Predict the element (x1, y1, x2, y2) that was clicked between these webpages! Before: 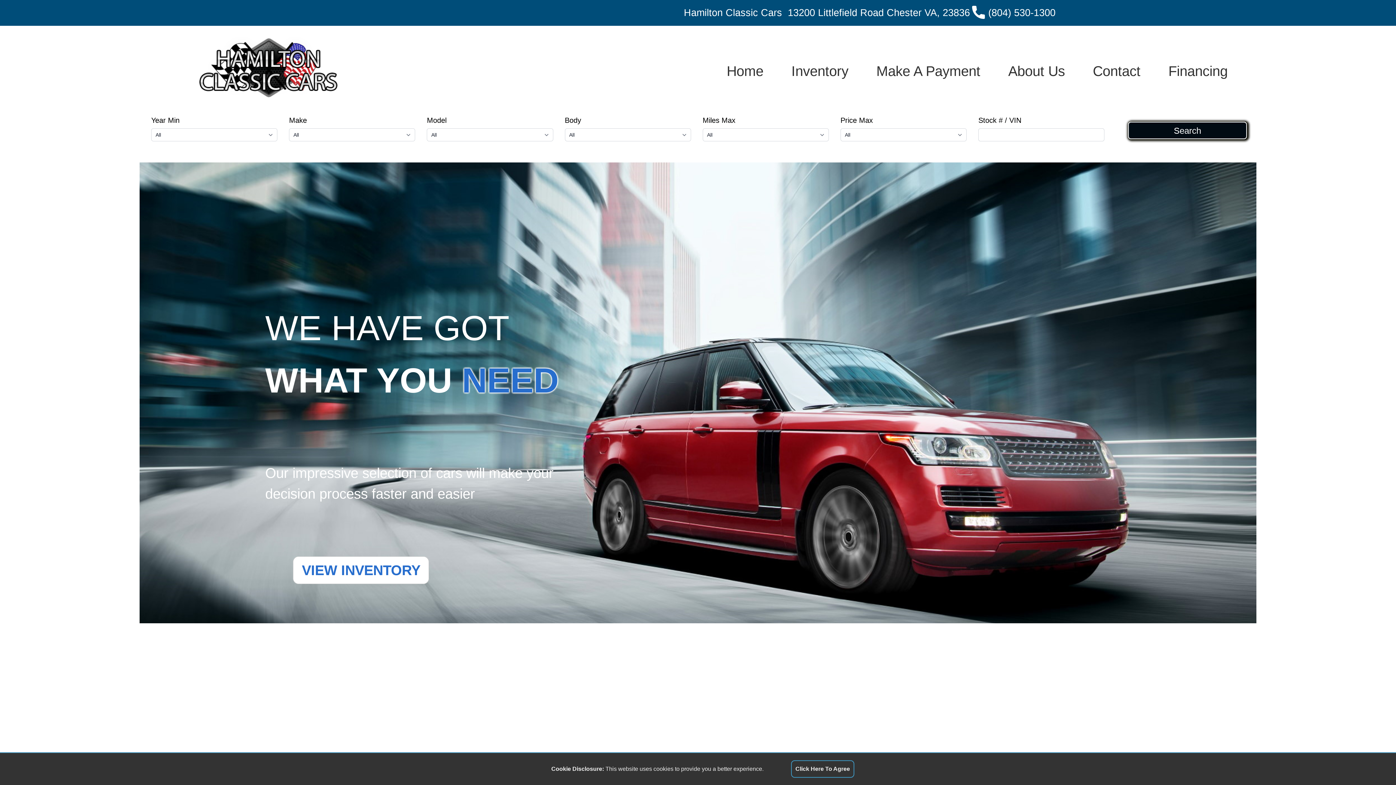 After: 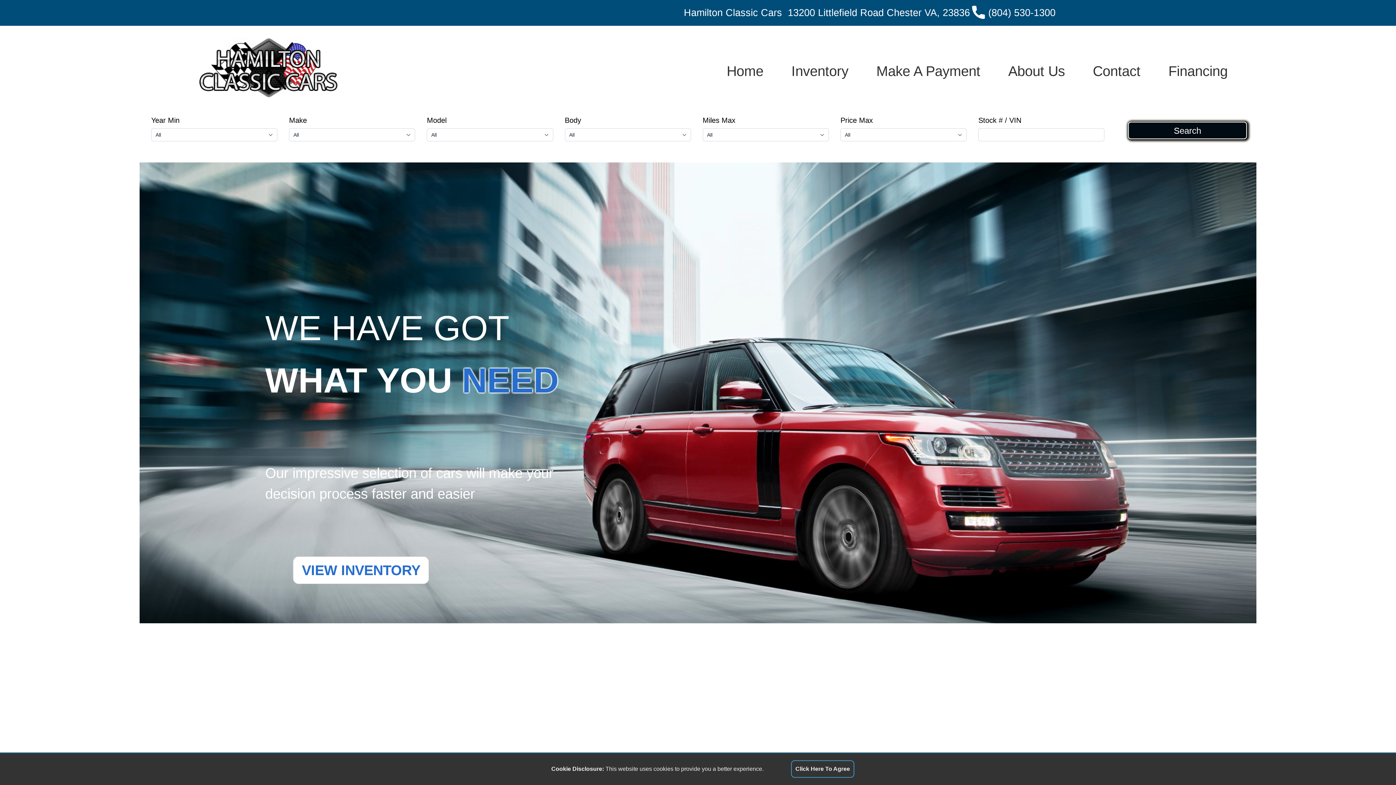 Action: bbox: (988, 5, 1055, 20) label: (804) 530-1300